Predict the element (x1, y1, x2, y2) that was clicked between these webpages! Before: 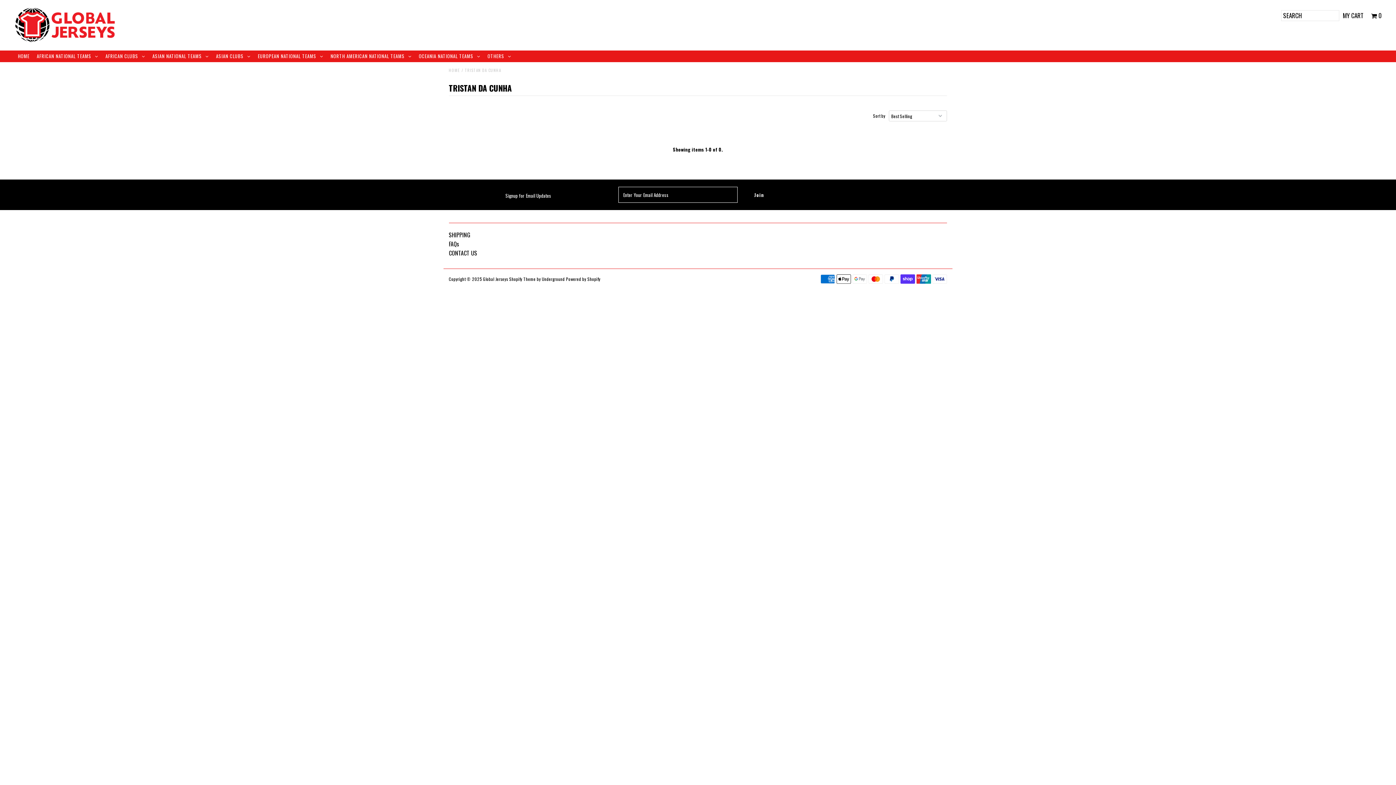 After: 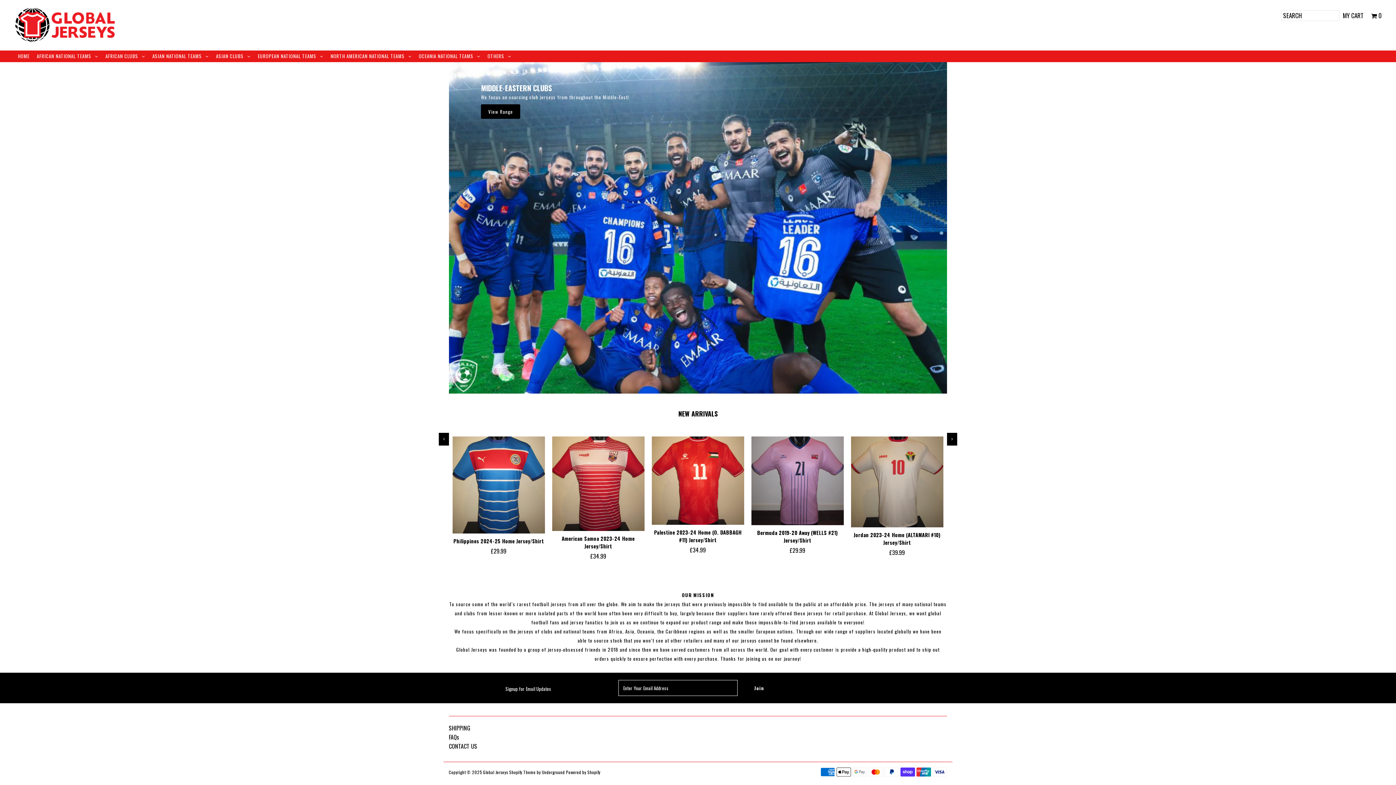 Action: bbox: (14, 7, 916, 47)